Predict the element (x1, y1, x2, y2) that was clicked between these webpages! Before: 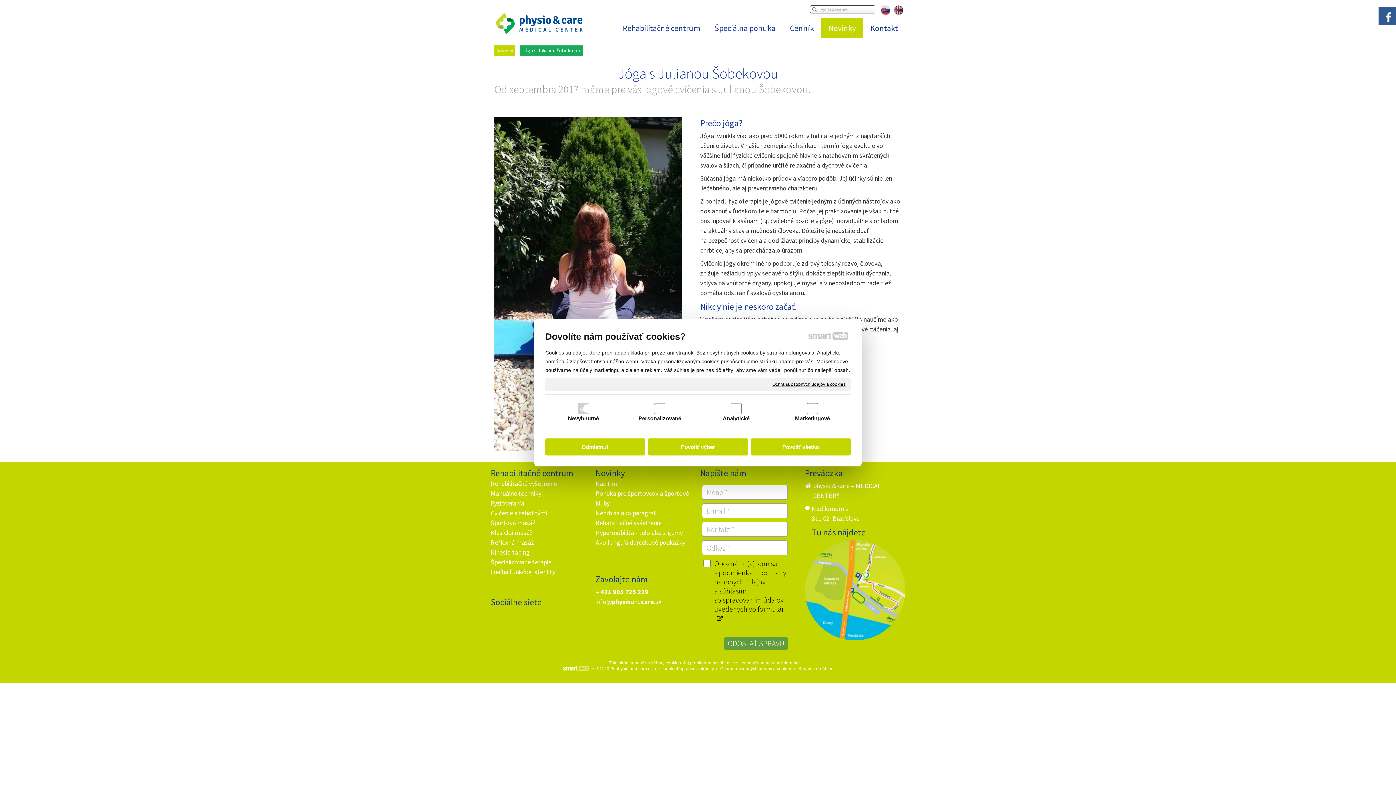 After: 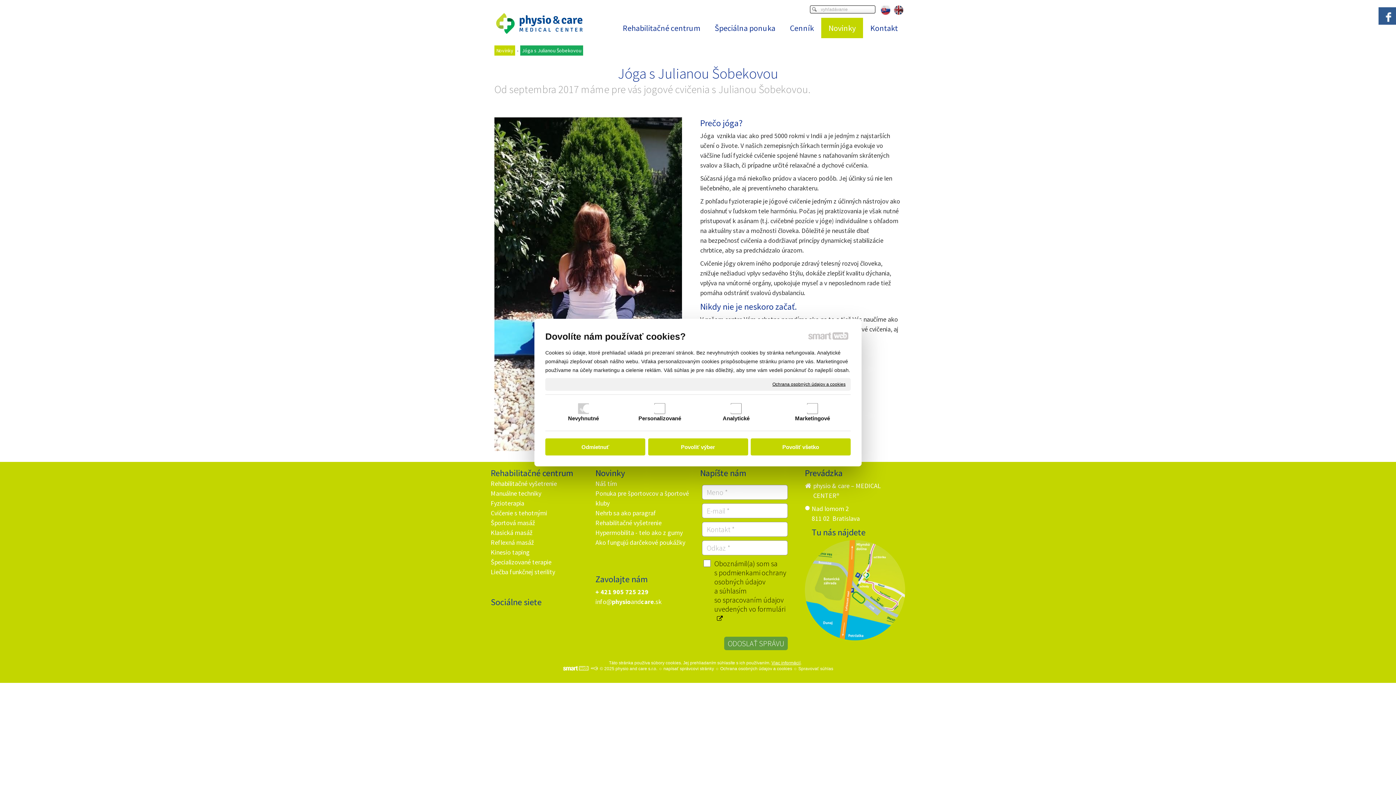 Action: bbox: (798, 666, 833, 671) label: Spravovať súhlas